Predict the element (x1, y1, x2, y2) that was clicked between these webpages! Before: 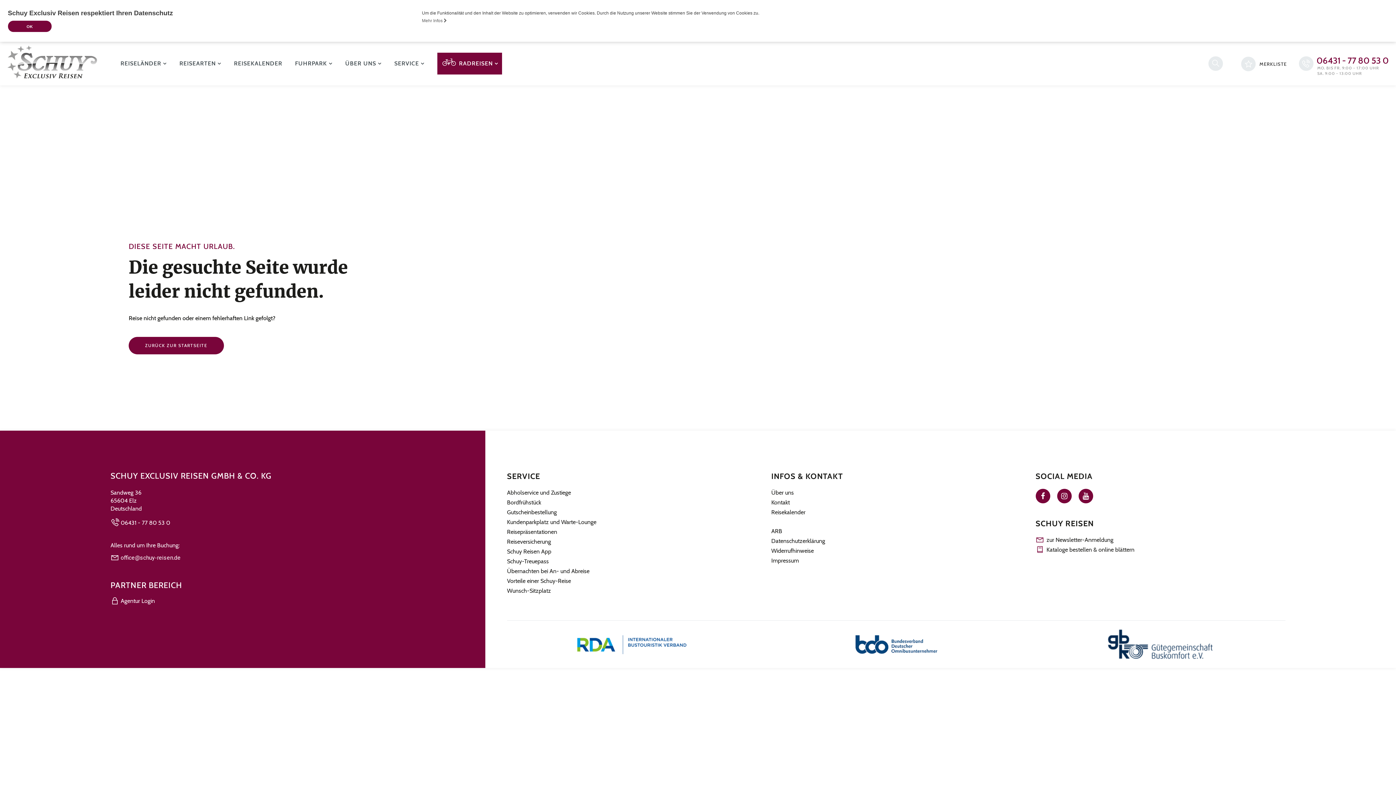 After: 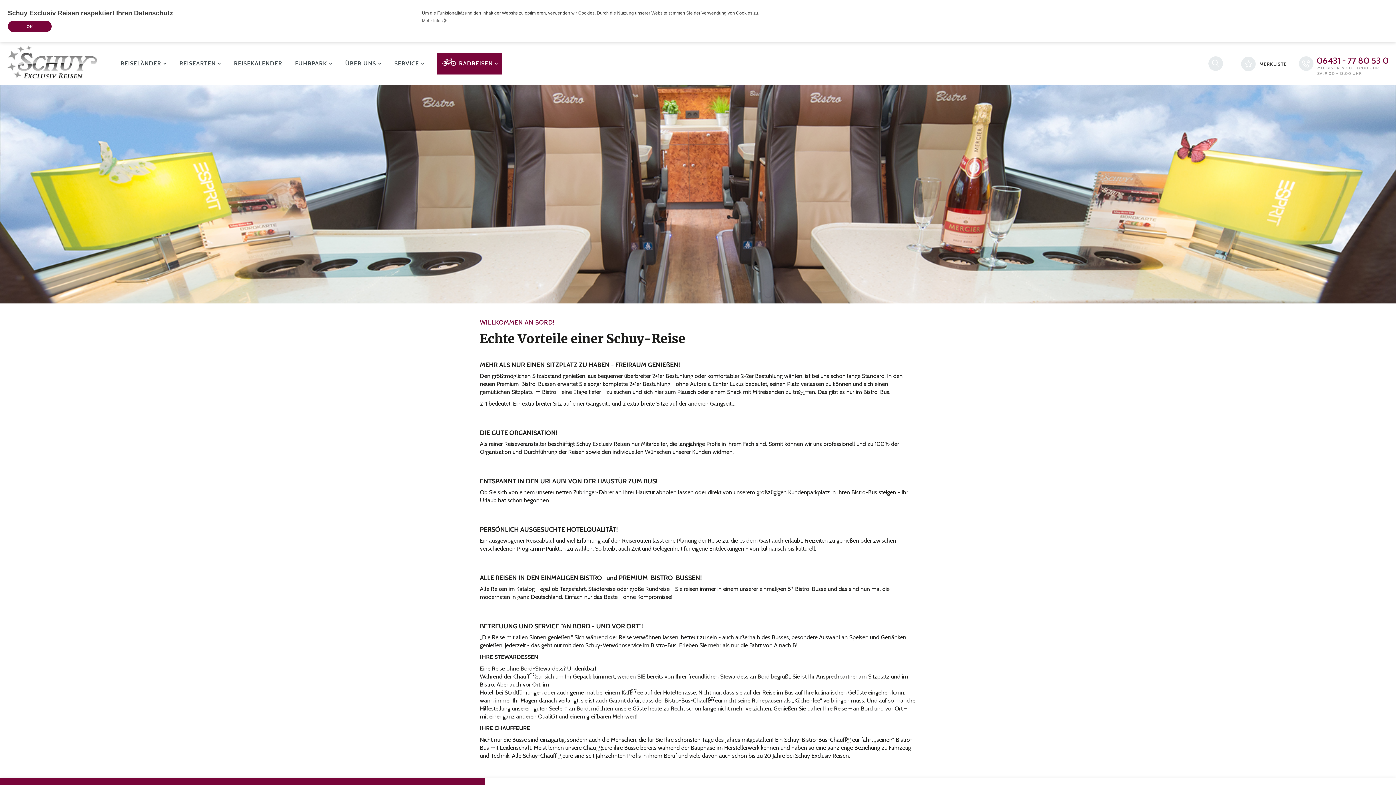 Action: label: Vorteile einer Schuy-Reise bbox: (507, 577, 571, 584)